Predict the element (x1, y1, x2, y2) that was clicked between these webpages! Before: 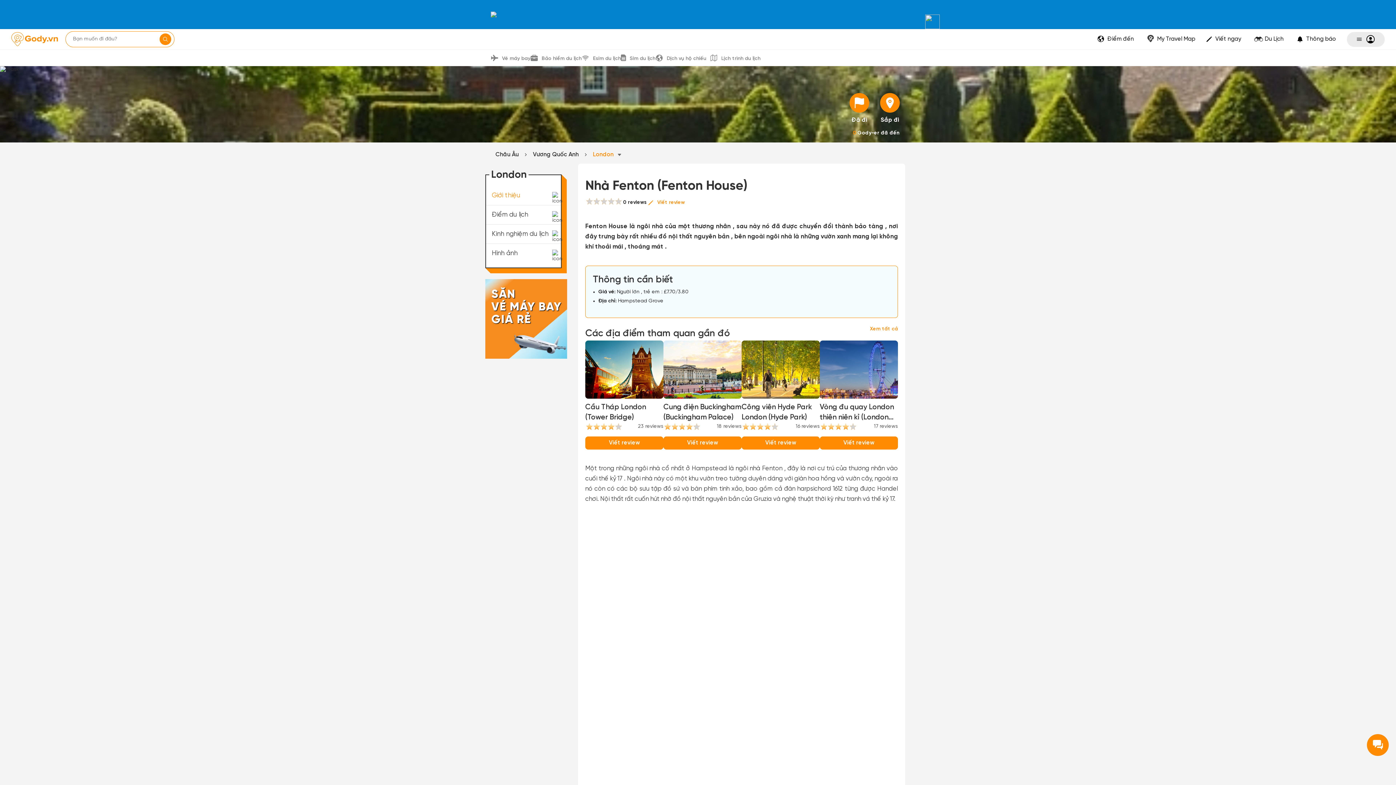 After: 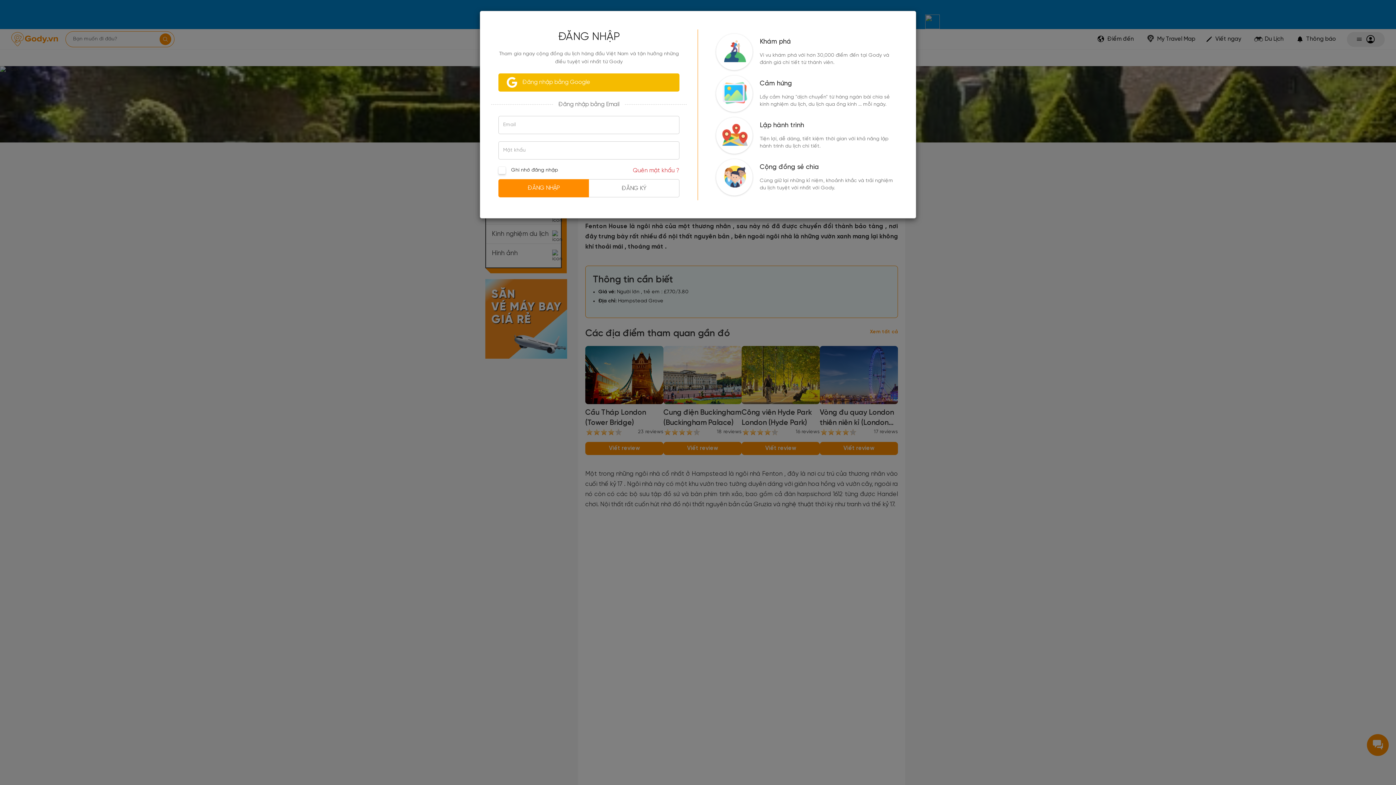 Action: label: Viết review bbox: (741, 436, 820, 449)